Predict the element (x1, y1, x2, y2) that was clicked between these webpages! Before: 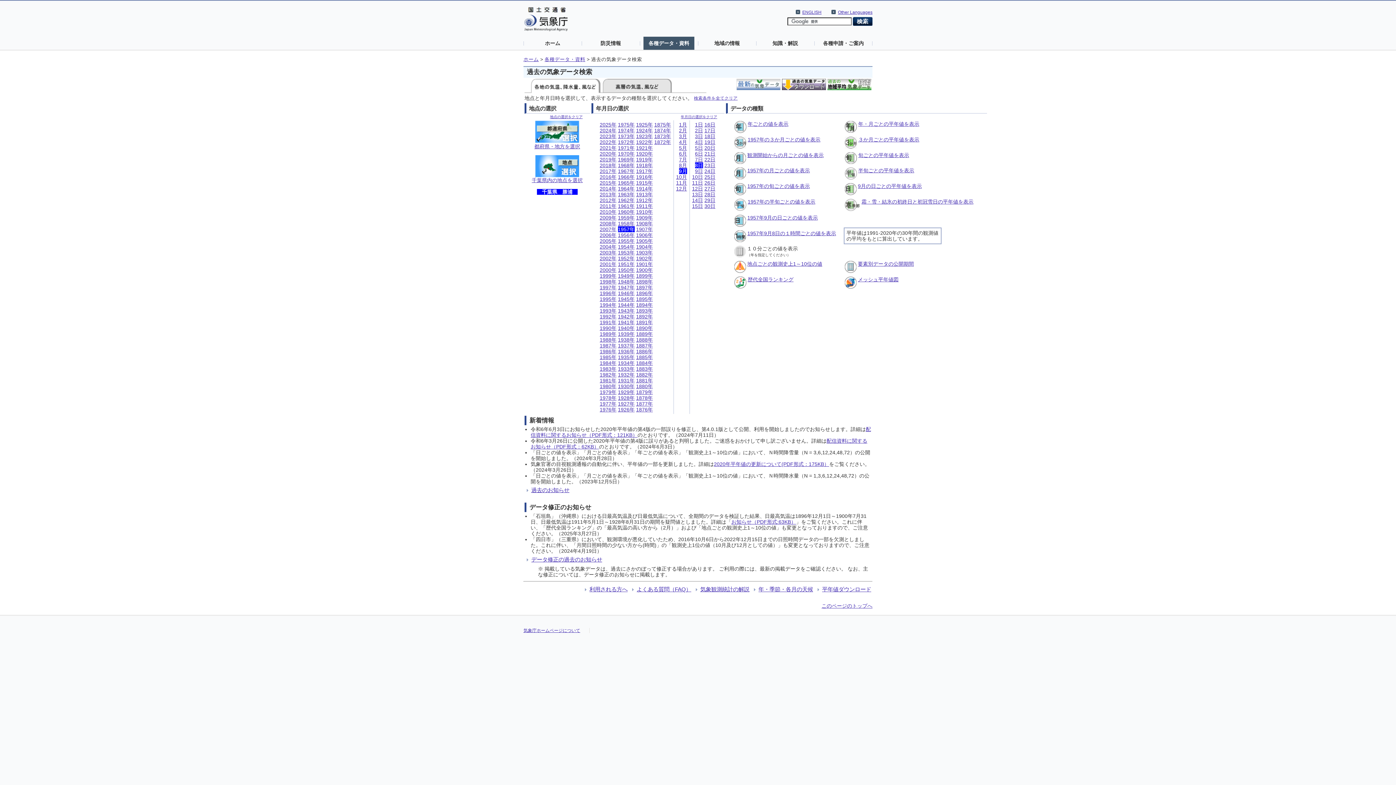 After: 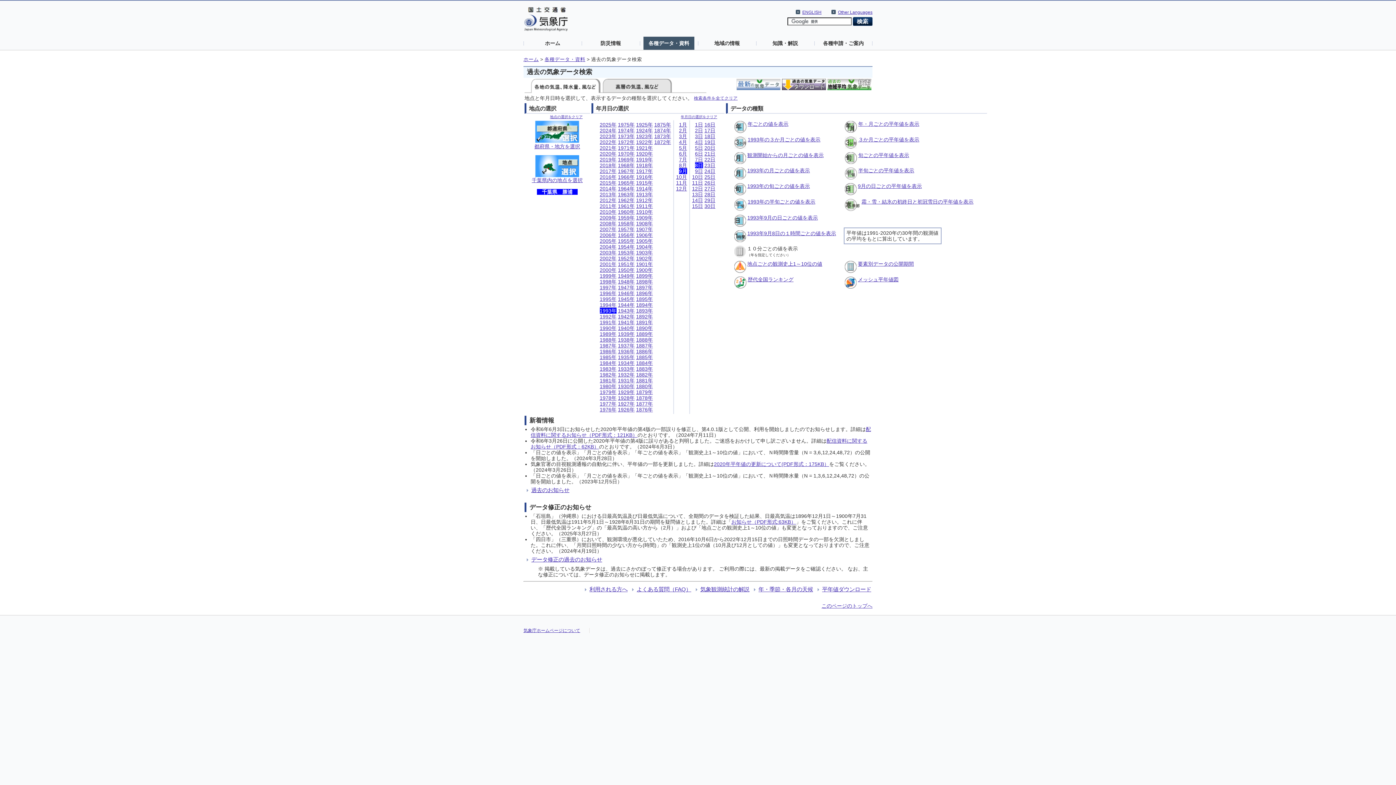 Action: label: 1993年 bbox: (599, 307, 616, 313)